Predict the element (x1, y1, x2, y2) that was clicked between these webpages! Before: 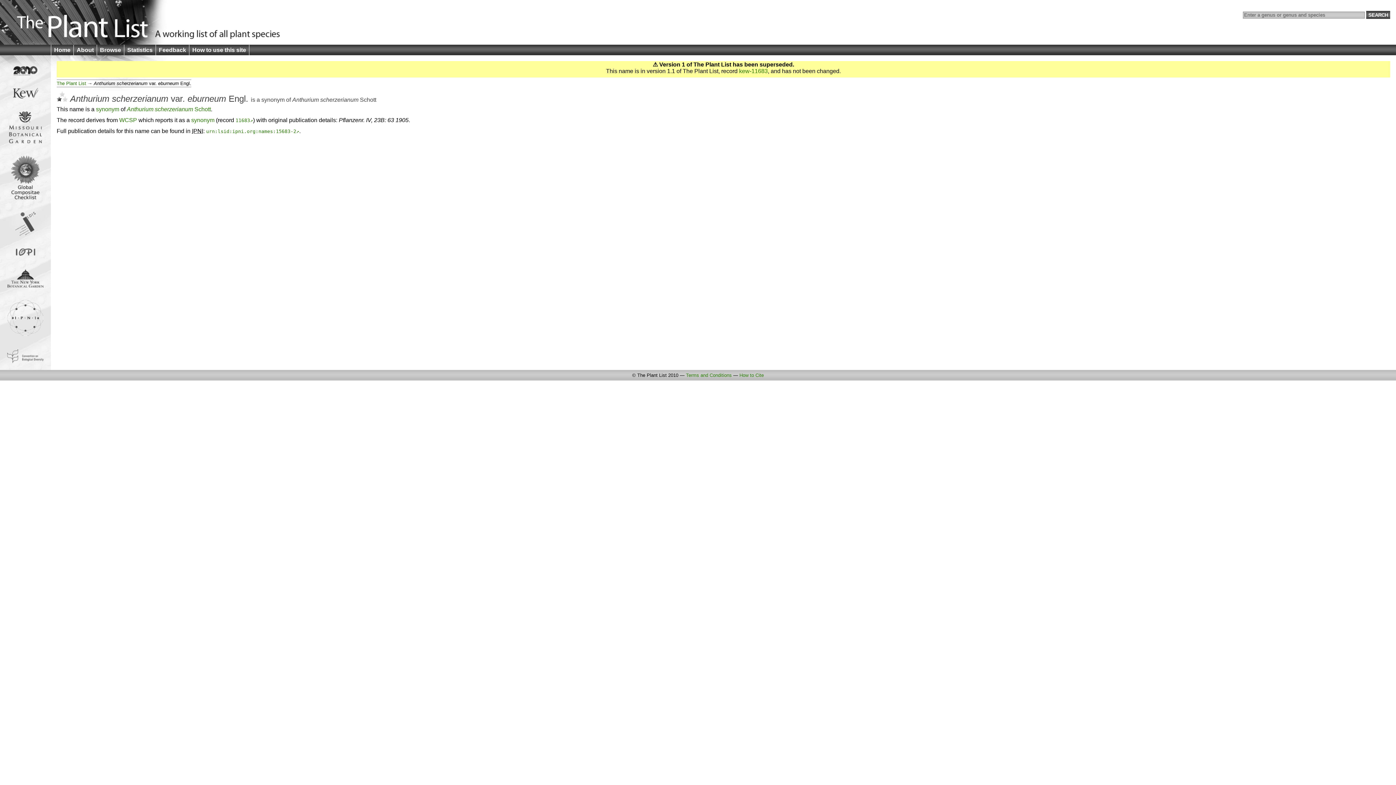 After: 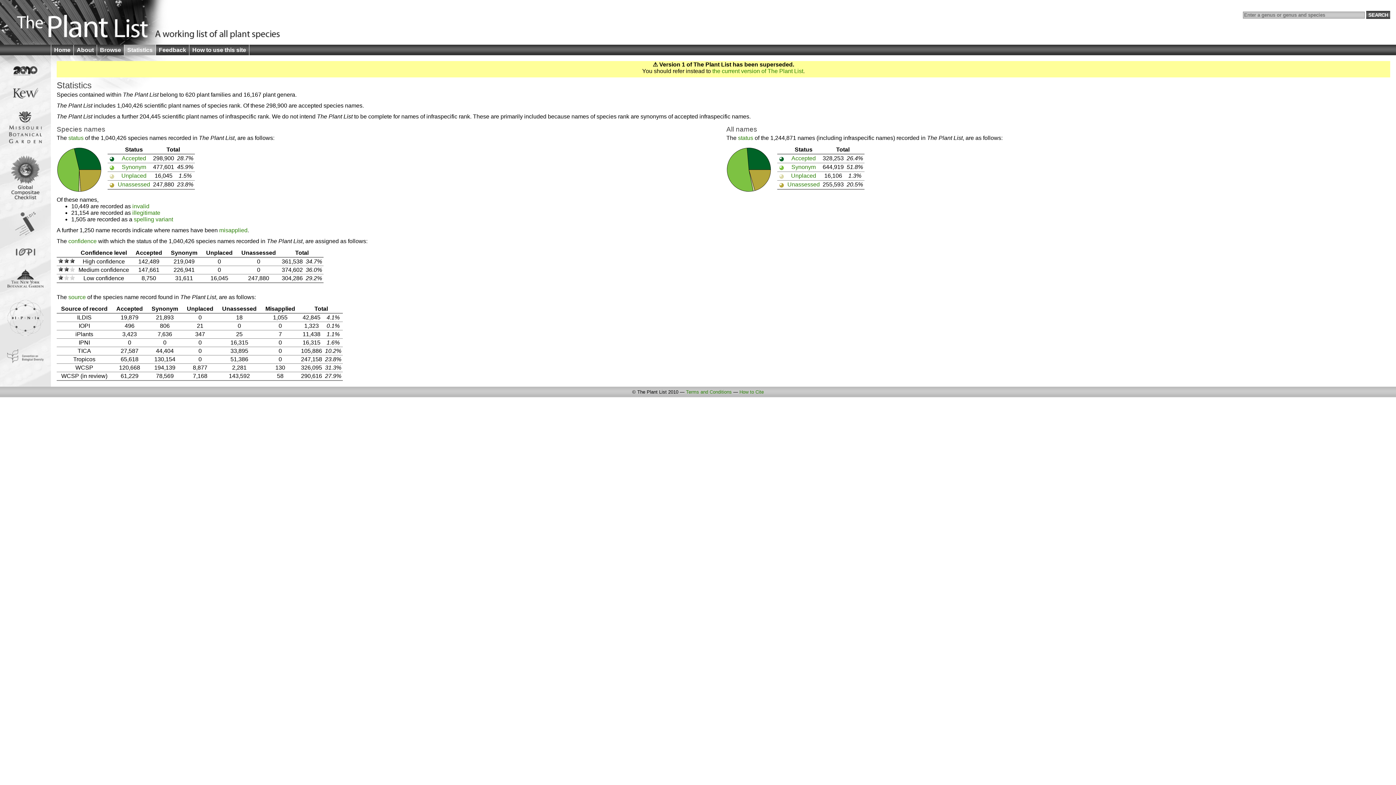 Action: label: Statistics bbox: (124, 44, 155, 55)